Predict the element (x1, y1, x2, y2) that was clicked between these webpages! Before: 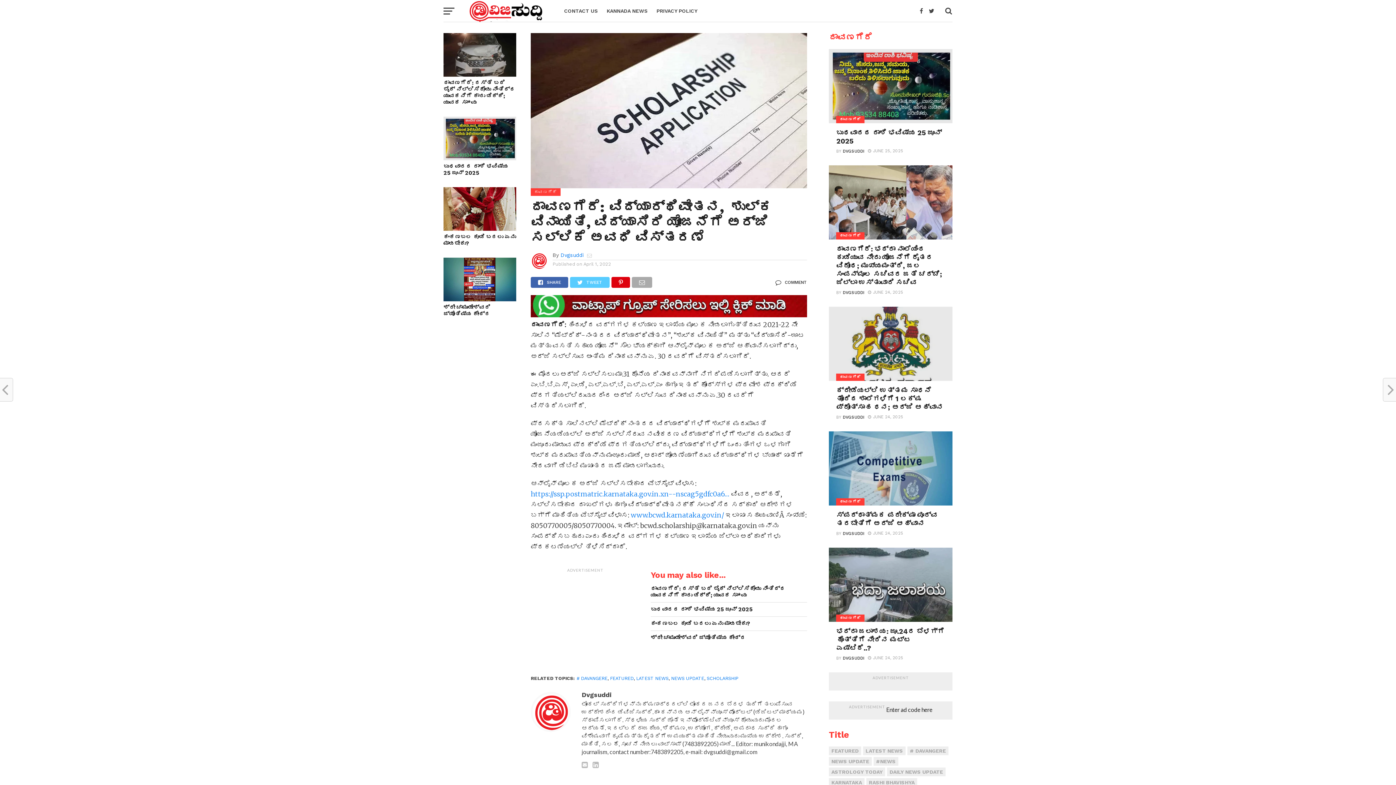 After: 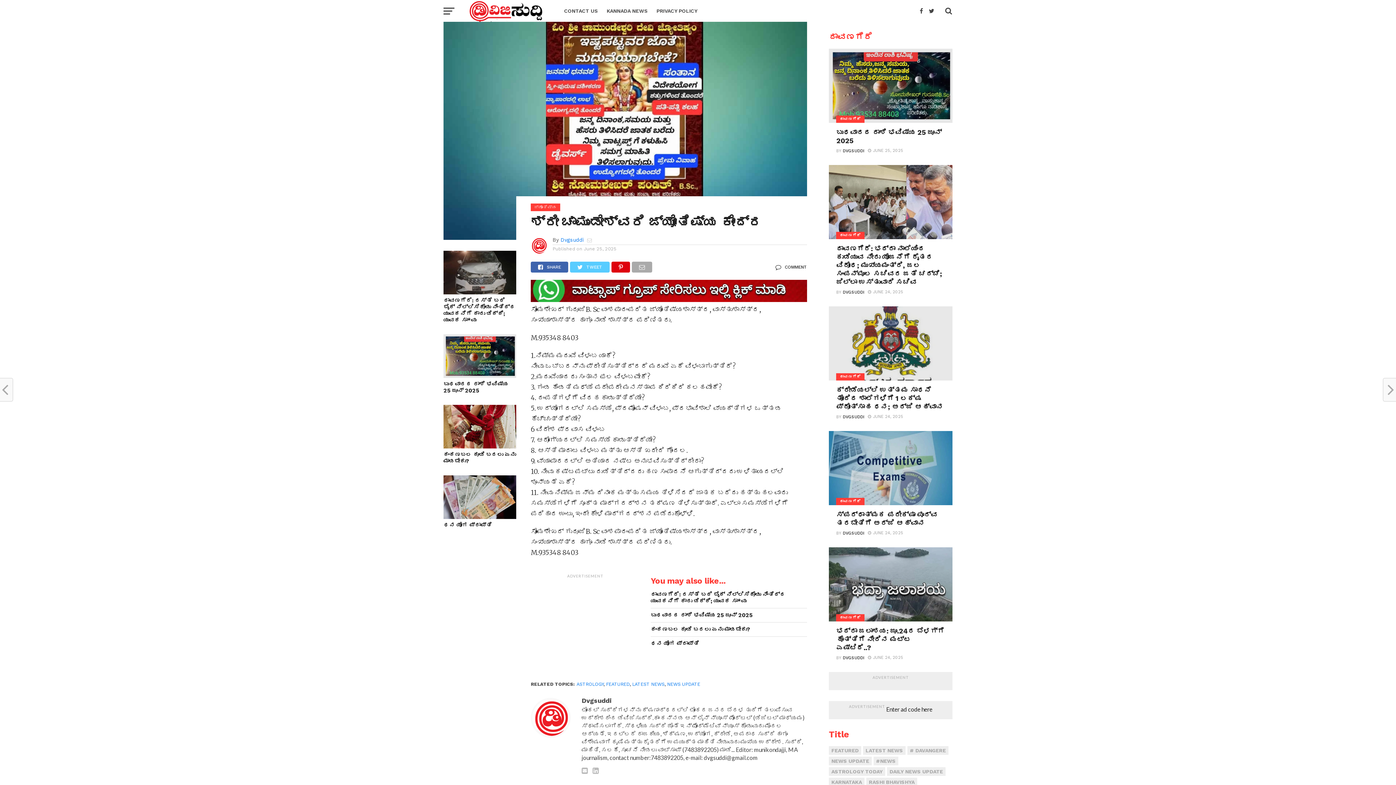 Action: bbox: (650, 634, 807, 641) label: ಶ್ರೀ ಚಾಮುಂಡೇಶ್ವರಿ ಜ್ಯೋತಿಷ್ಯ ಕೇಂದ್ರ